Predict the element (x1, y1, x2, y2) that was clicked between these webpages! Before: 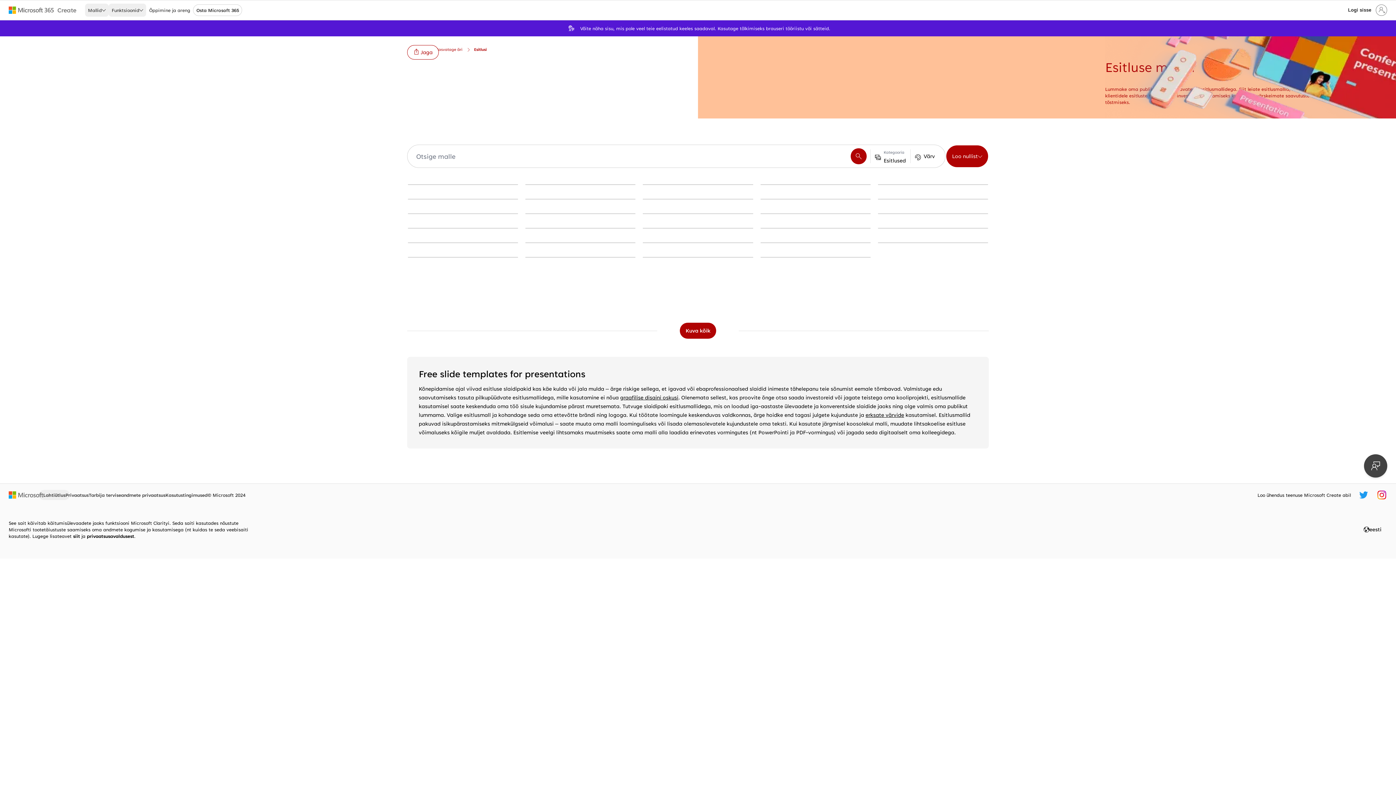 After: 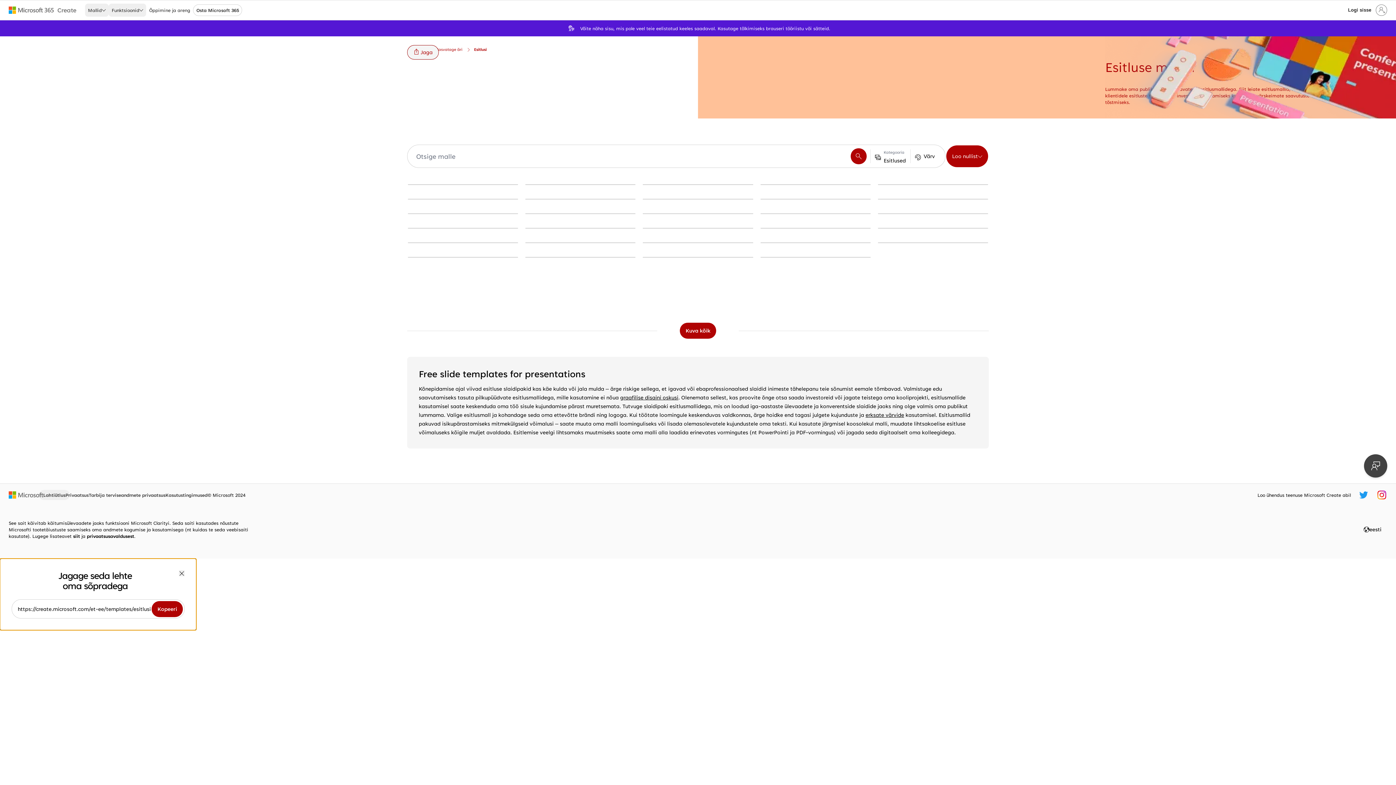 Action: label: Jaga bbox: (407, 45, 439, 59)